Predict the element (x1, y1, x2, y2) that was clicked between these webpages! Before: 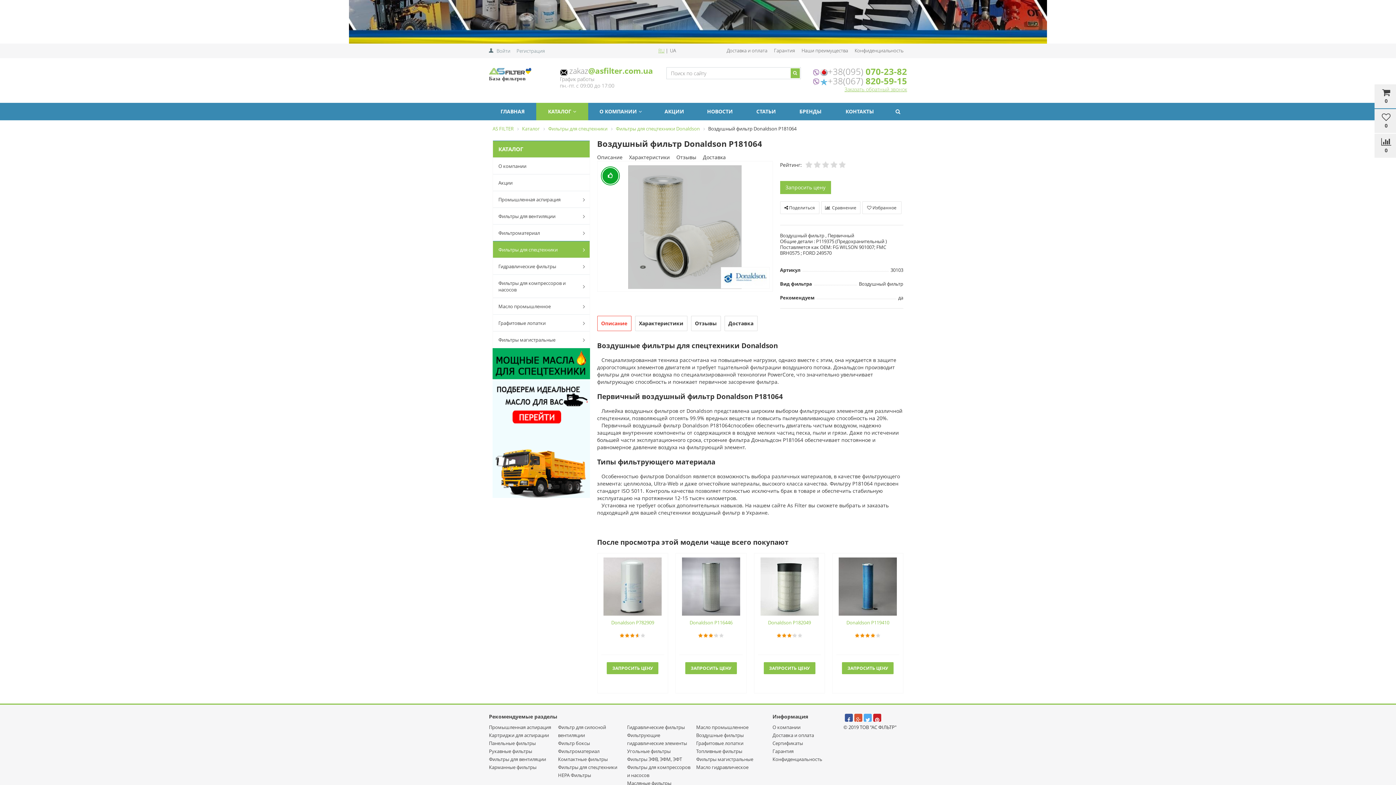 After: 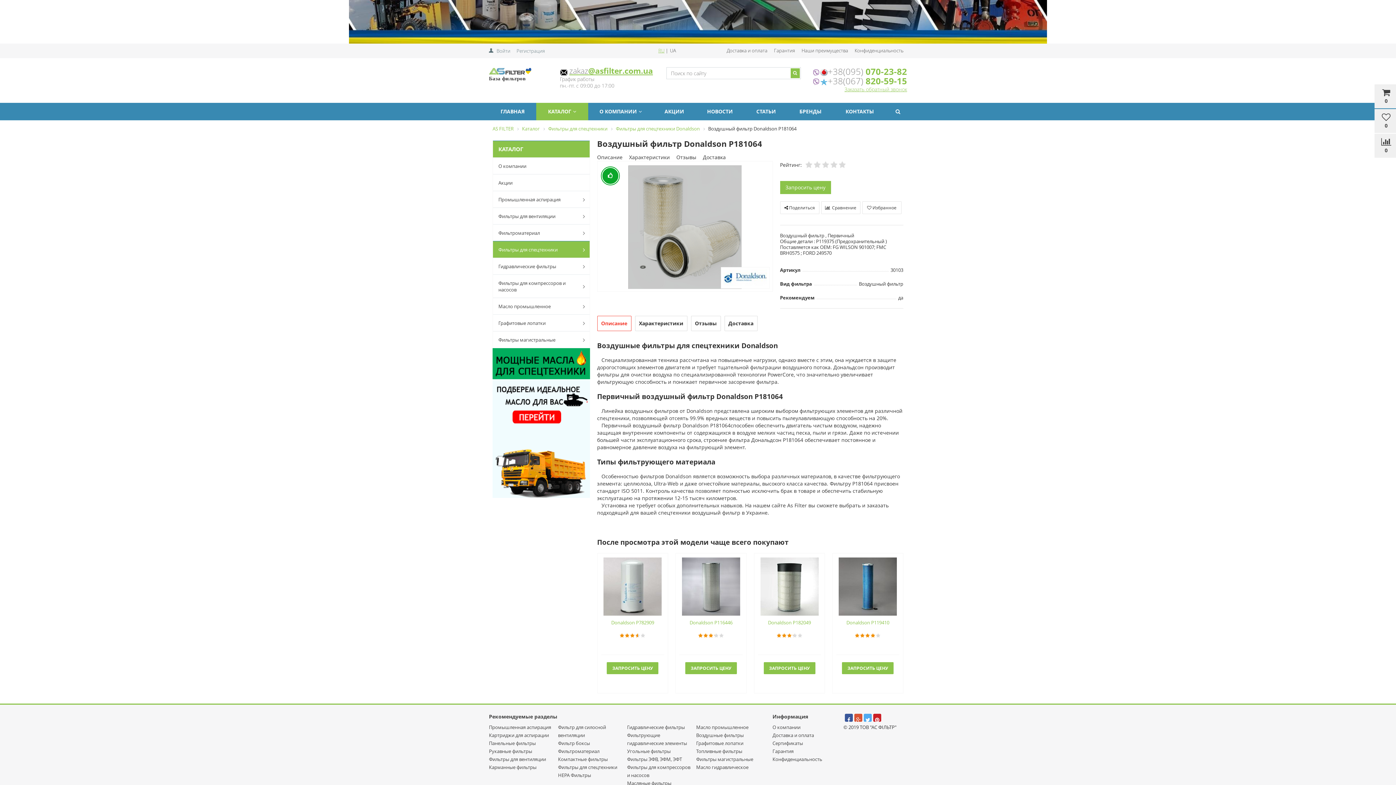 Action: bbox: (569, 68, 653, 75) label: zakaz@asfilter.com.ua